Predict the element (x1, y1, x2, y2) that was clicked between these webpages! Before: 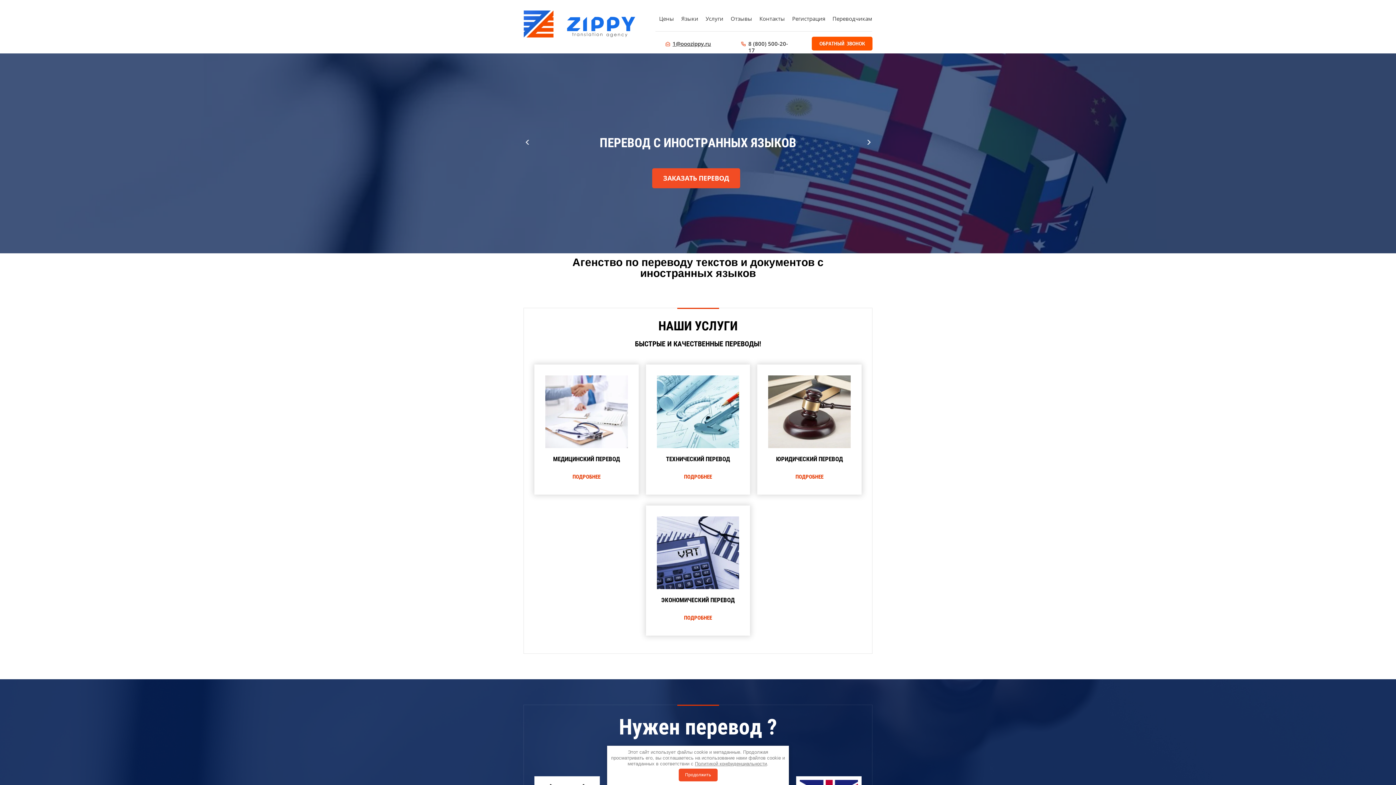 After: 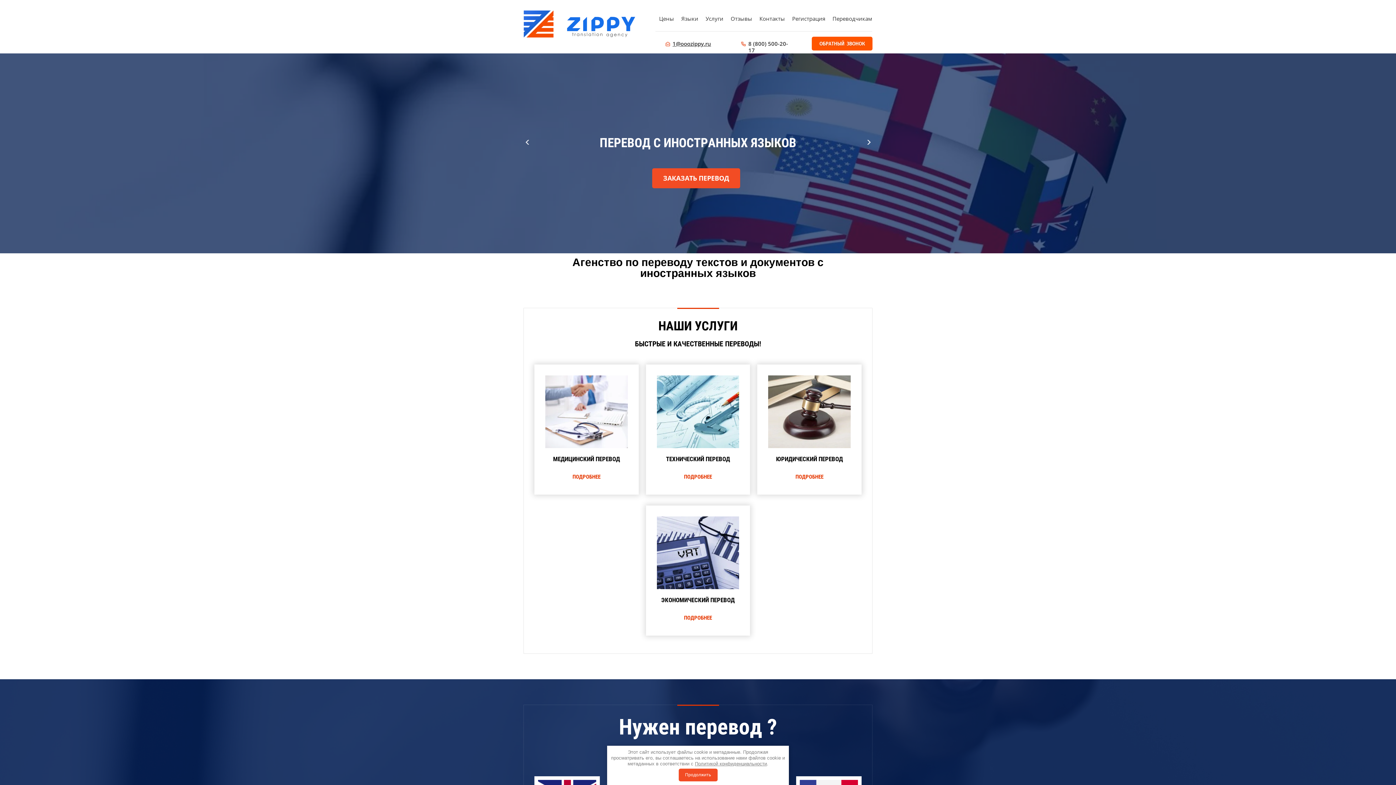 Action: bbox: (523, 10, 637, 37)